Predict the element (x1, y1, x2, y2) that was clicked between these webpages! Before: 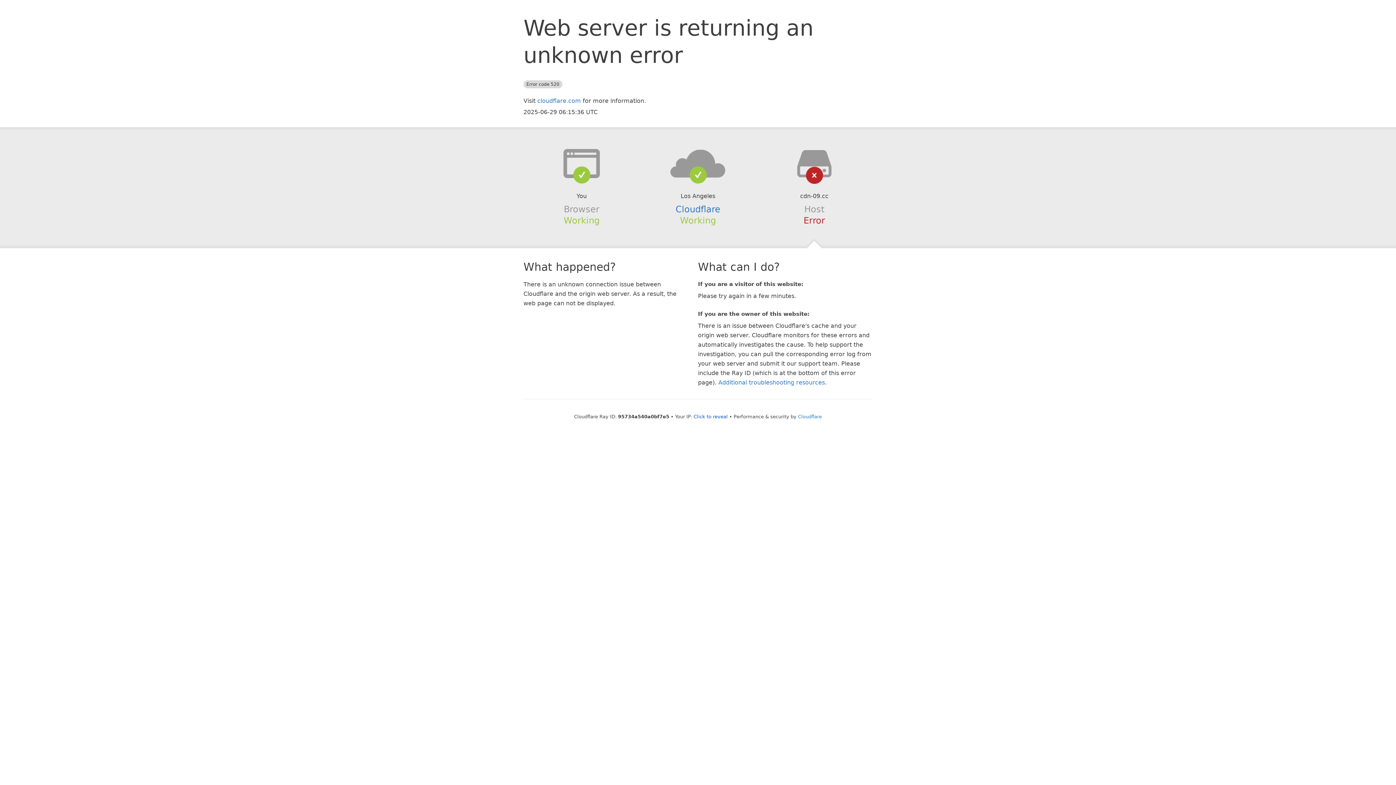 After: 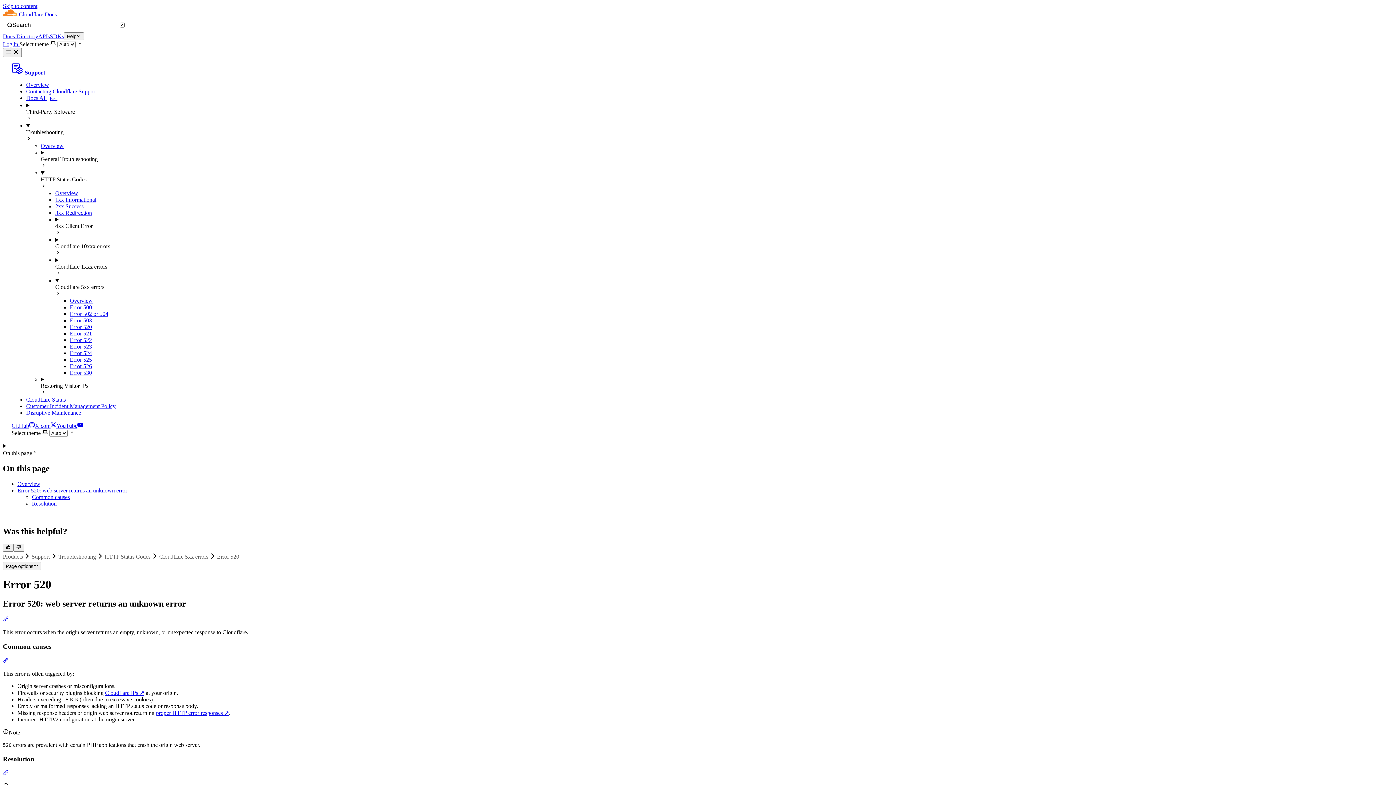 Action: bbox: (718, 379, 825, 386) label: Additional troubleshooting resources